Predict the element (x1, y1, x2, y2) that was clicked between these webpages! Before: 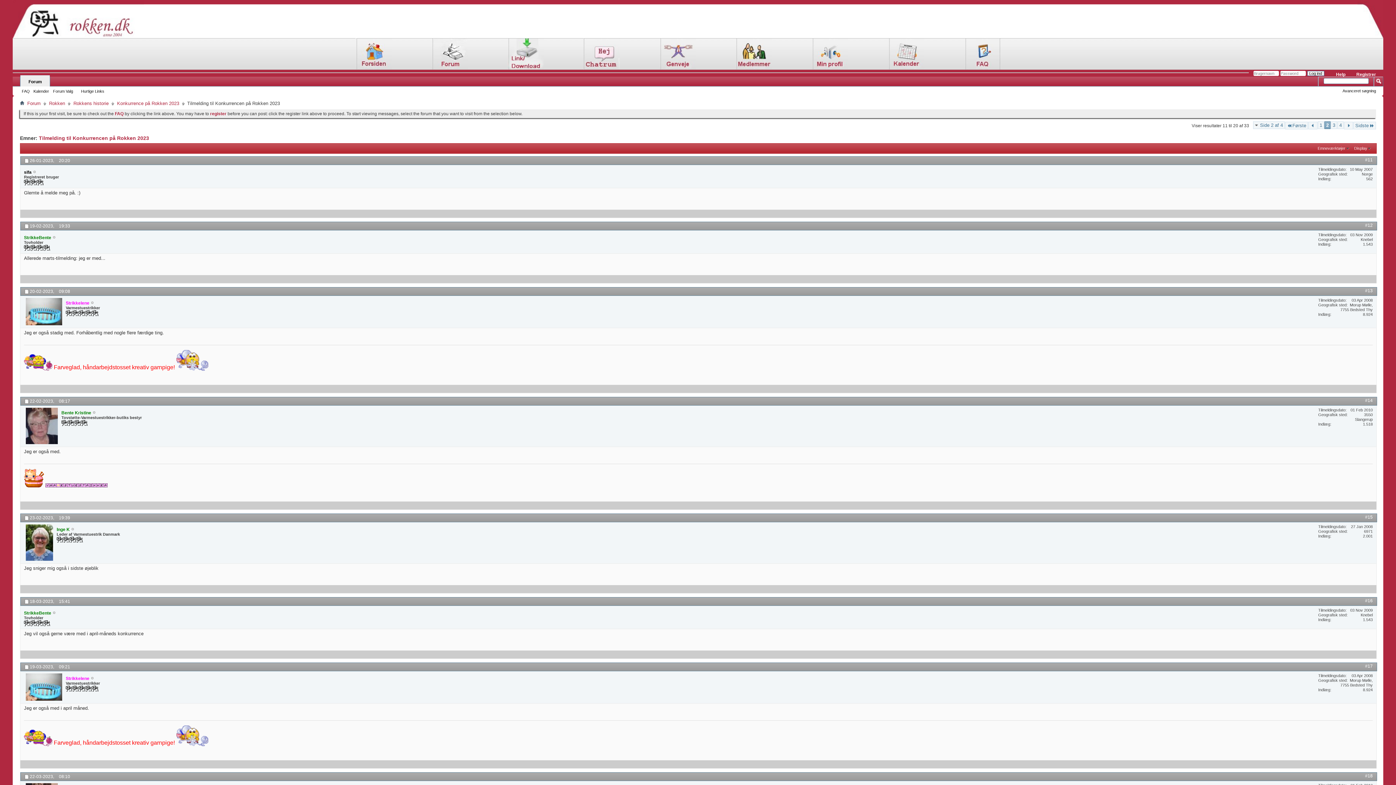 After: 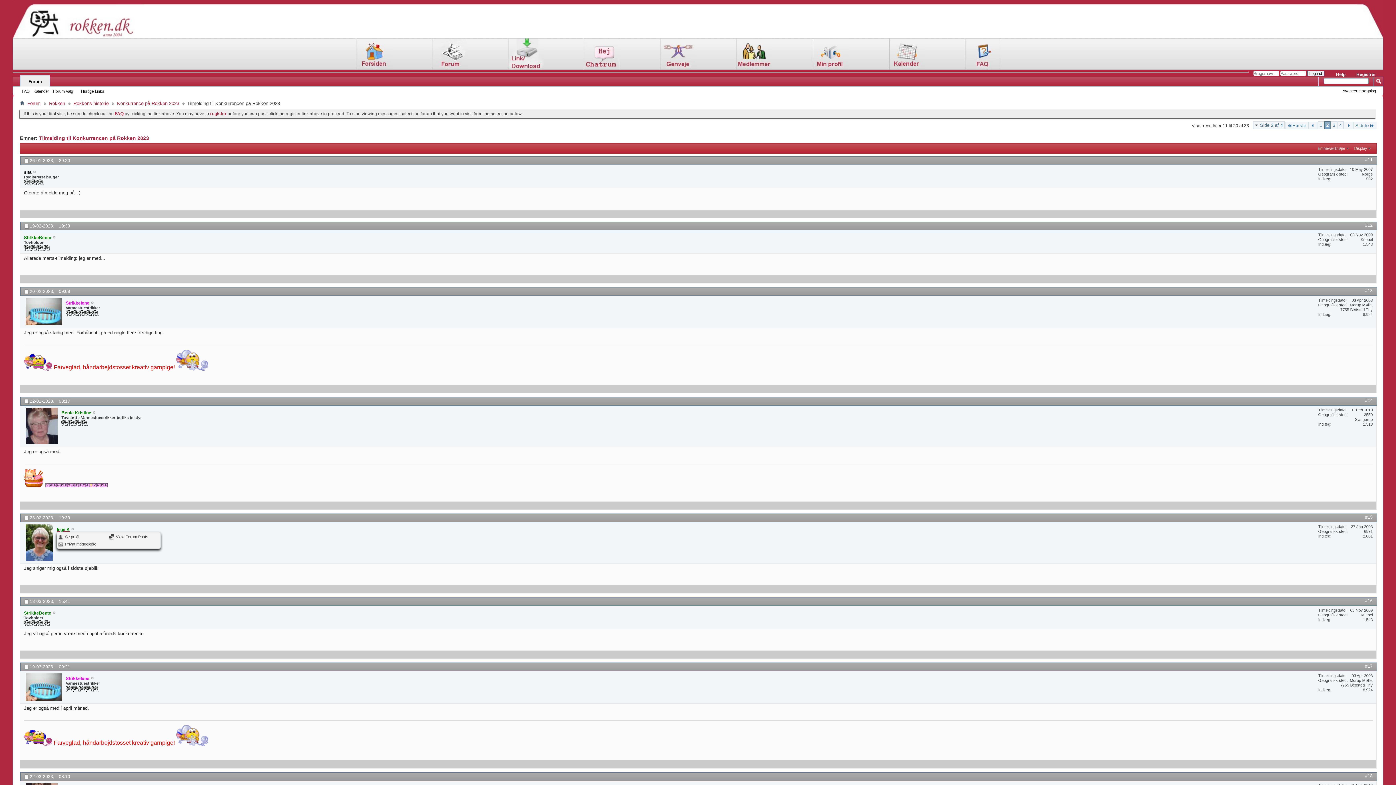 Action: label: Inge K bbox: (56, 527, 69, 532)